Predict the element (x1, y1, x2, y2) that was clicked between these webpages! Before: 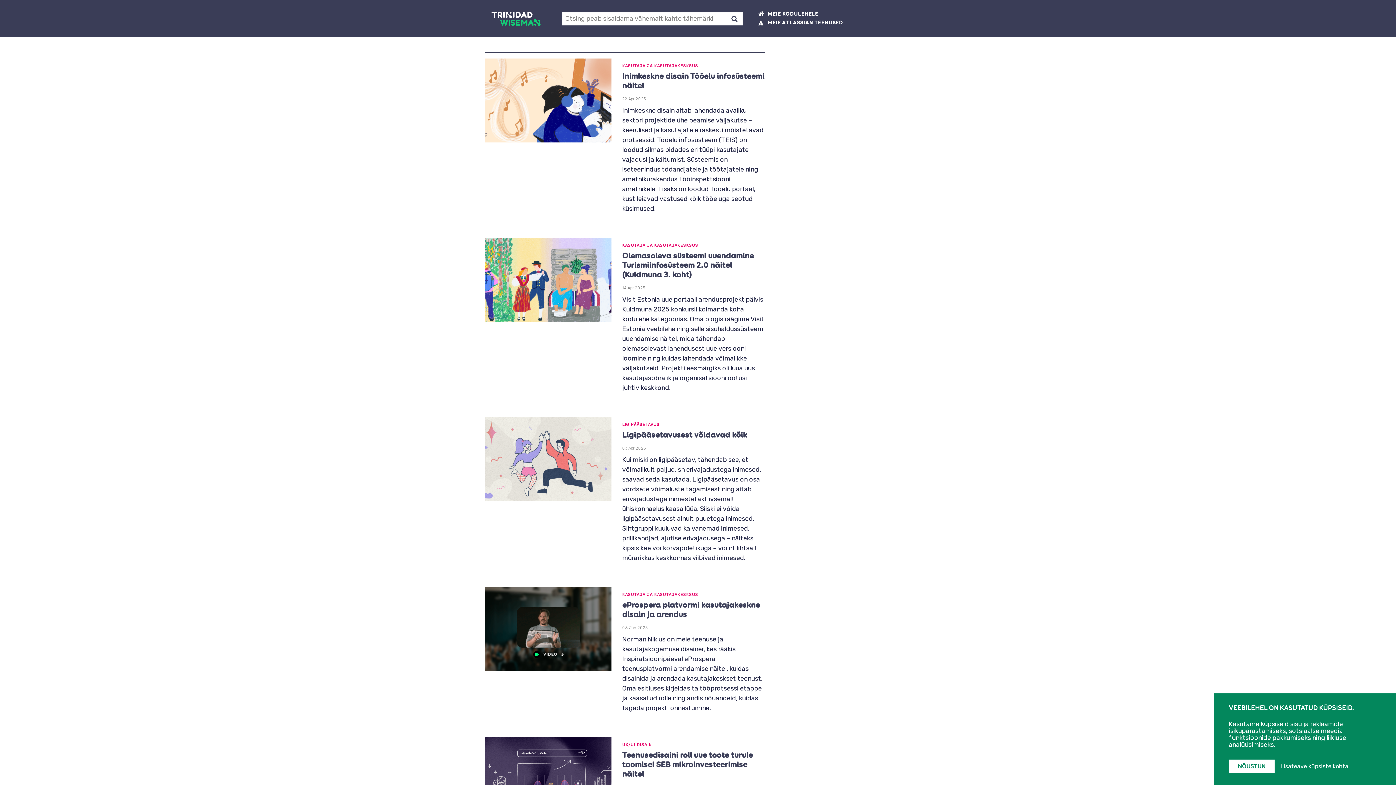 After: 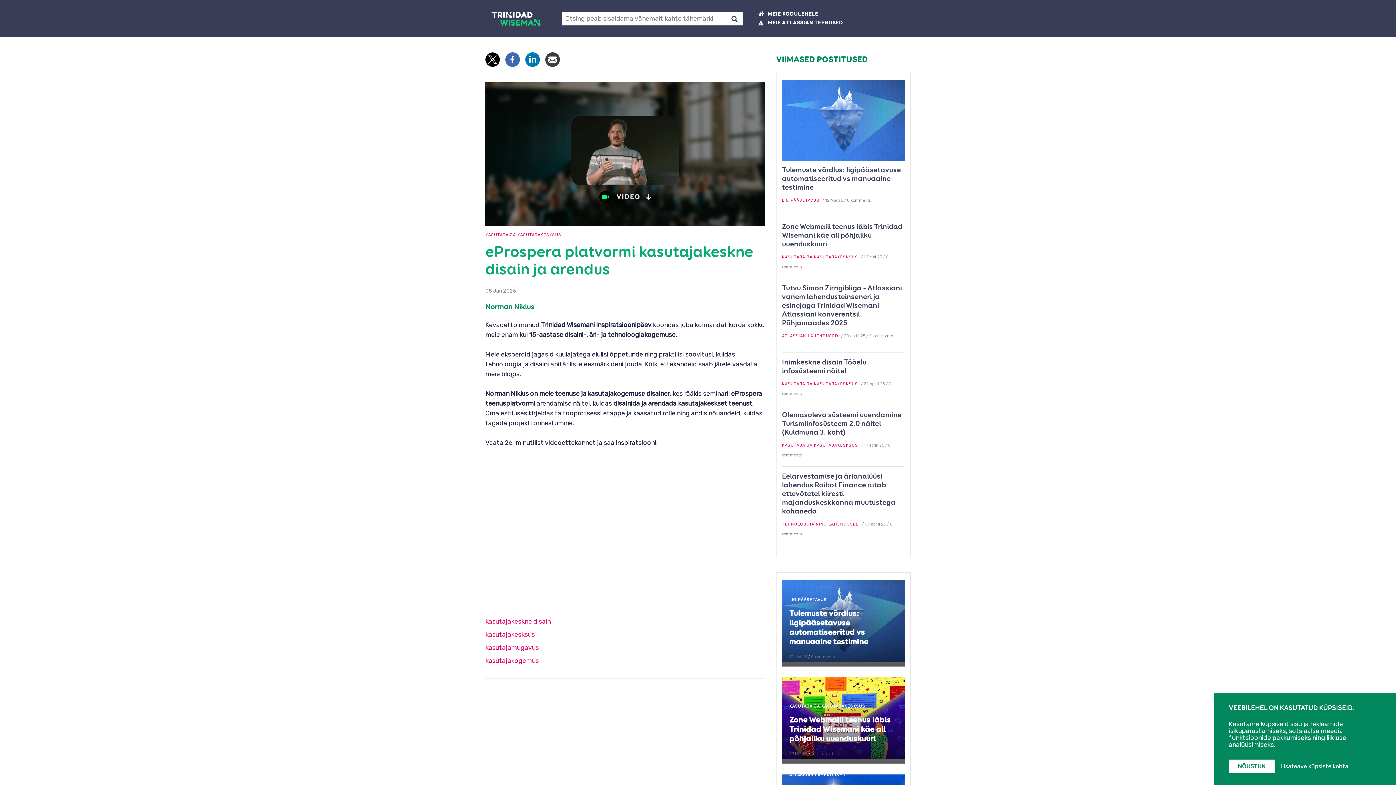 Action: bbox: (622, 601, 765, 620) label: eProspera platvormi kasutajakeskne disain ja arendus